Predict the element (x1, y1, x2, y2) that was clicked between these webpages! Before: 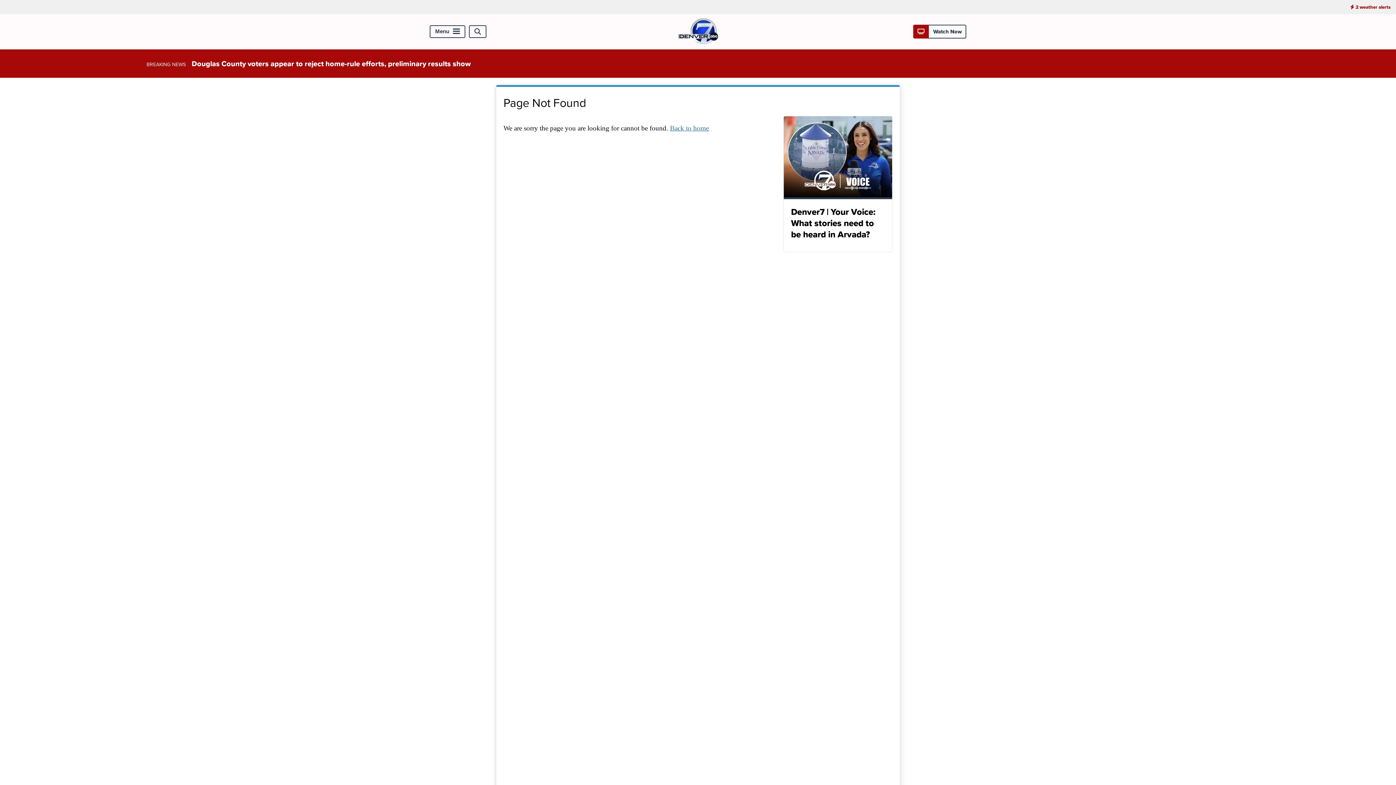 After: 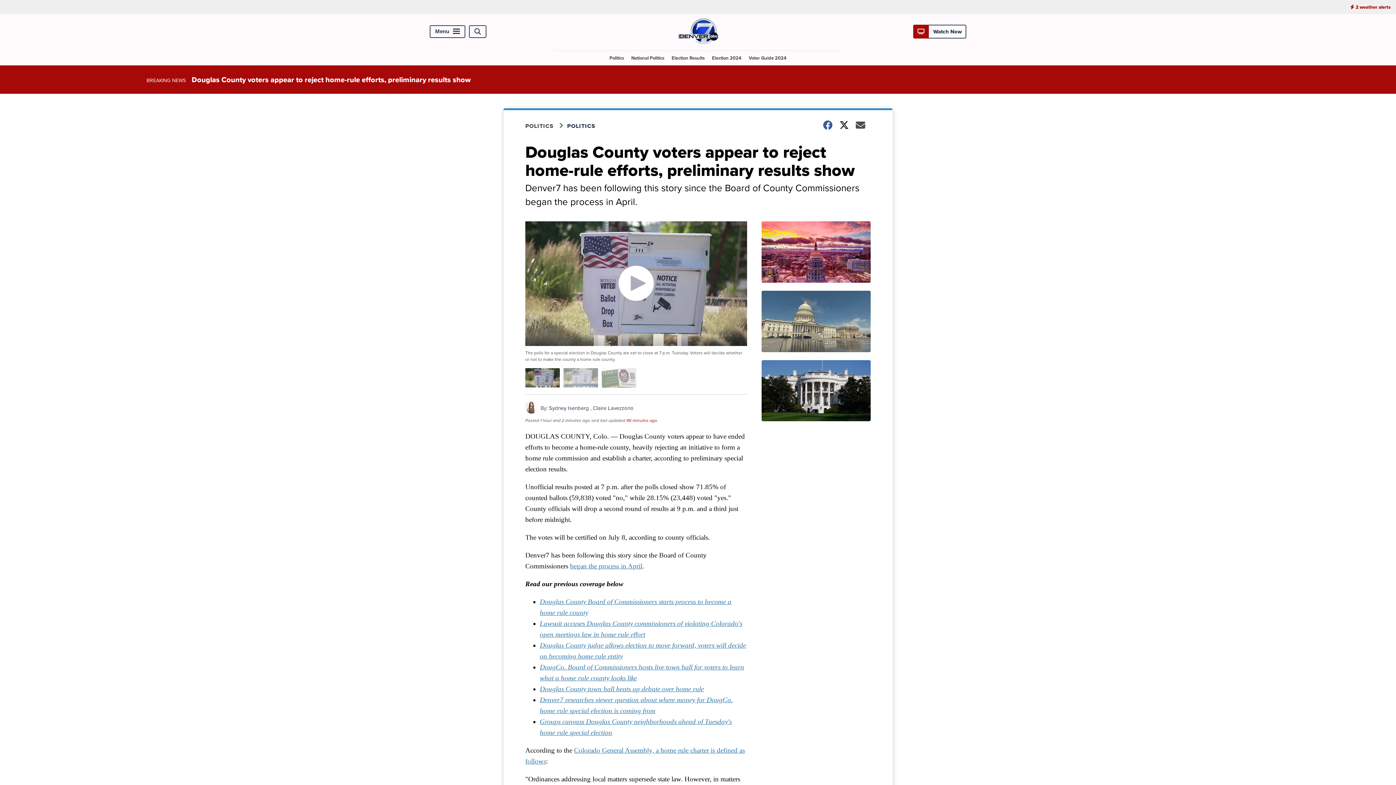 Action: label: Douglas County voters appear to reject home-rule efforts, preliminary results show bbox: (191, 58, 470, 69)